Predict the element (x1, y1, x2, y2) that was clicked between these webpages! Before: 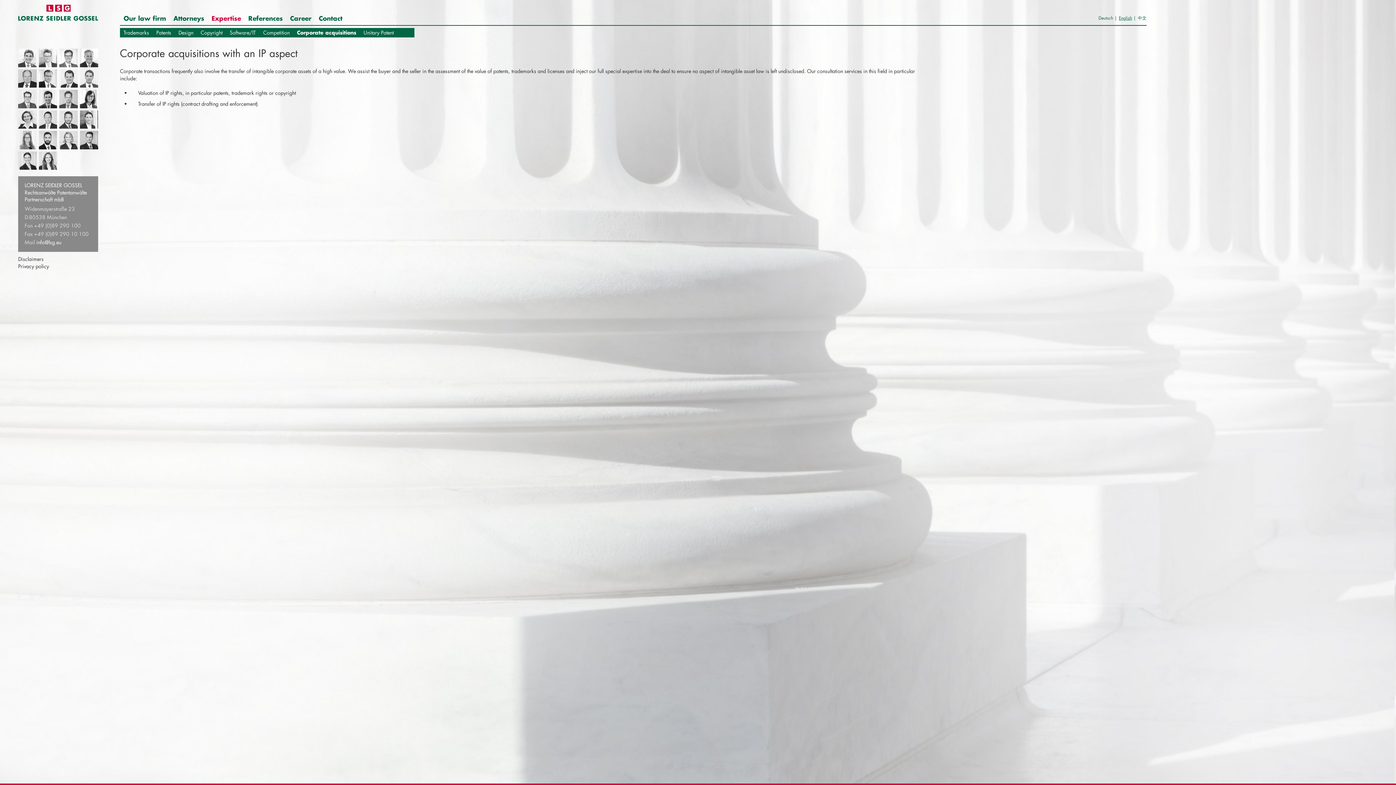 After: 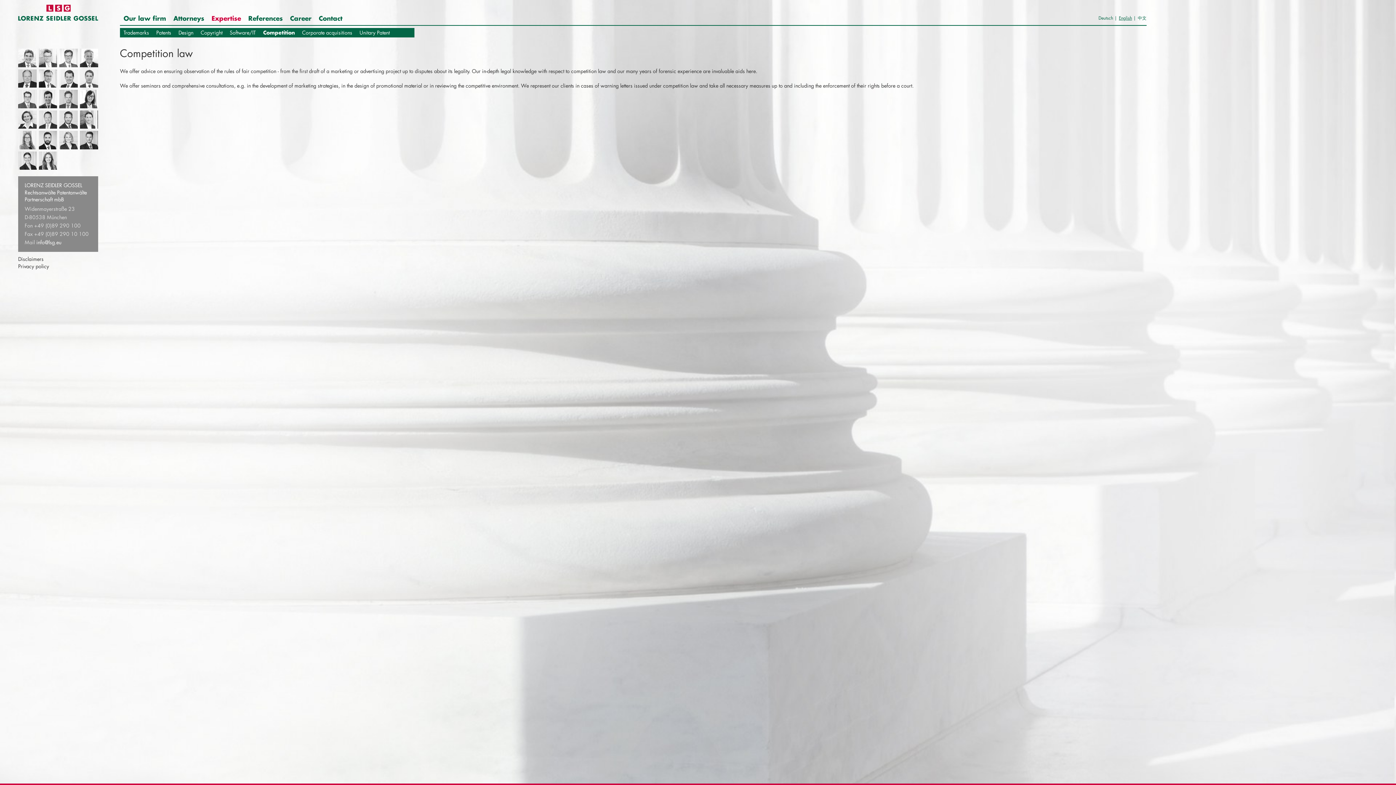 Action: bbox: (259, 28, 293, 37) label: Competition